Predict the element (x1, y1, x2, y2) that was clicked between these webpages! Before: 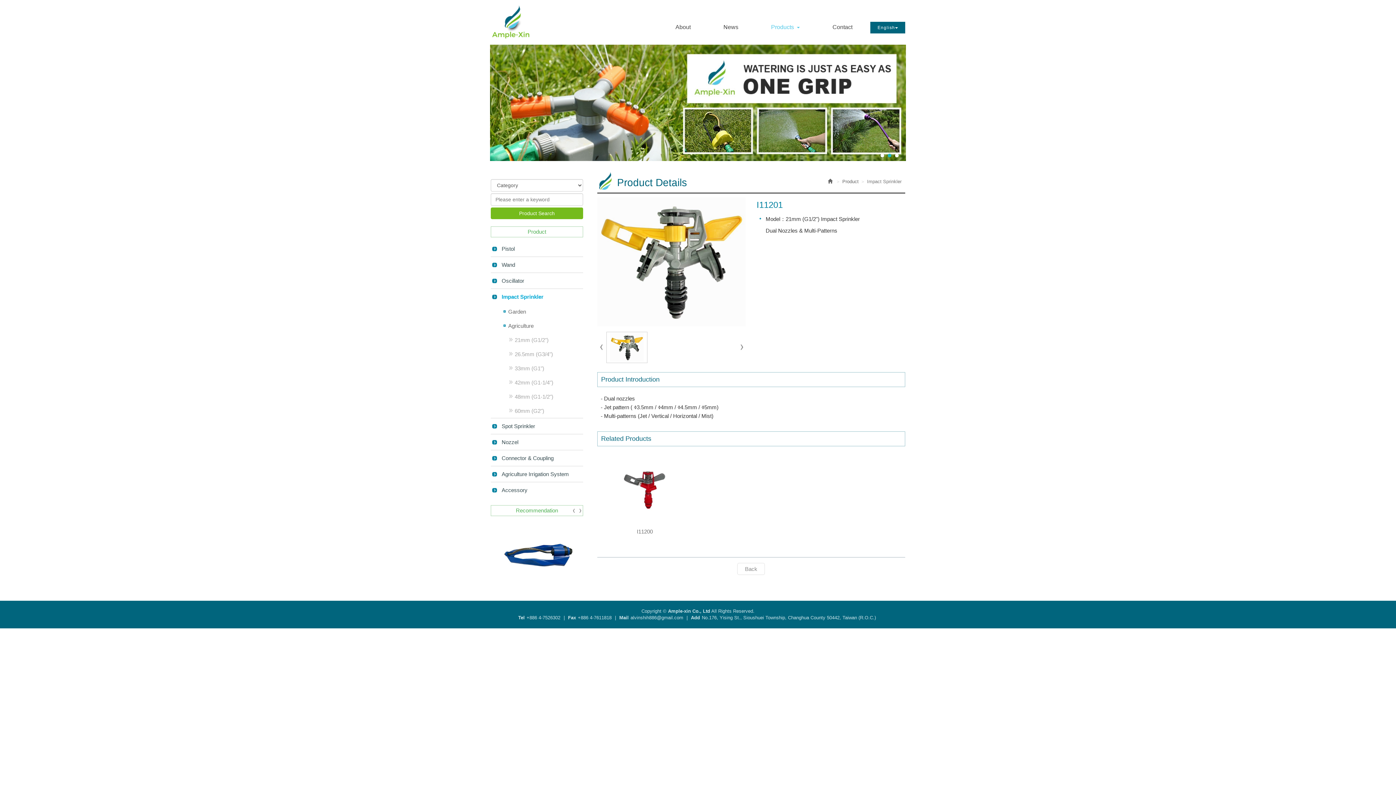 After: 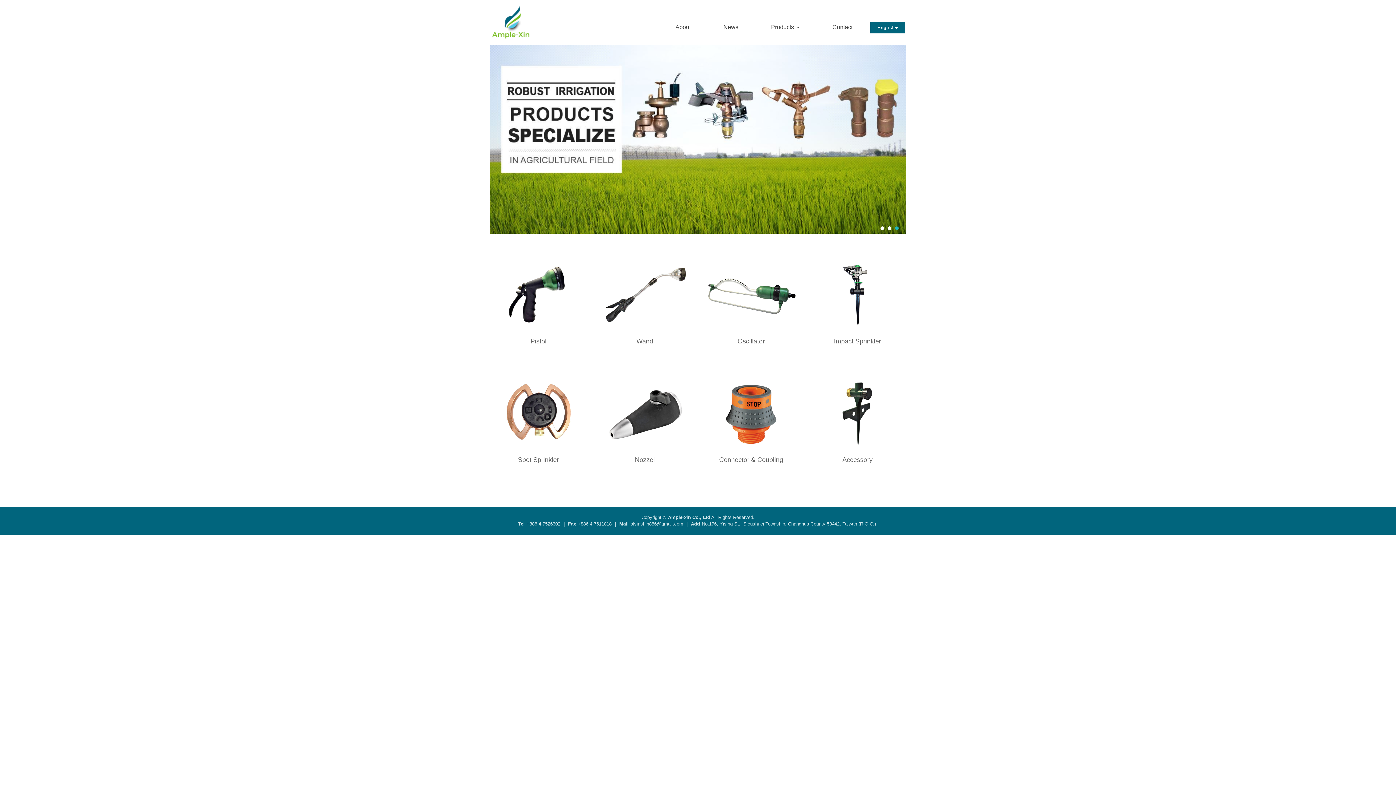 Action: bbox: (828, 178, 832, 184)